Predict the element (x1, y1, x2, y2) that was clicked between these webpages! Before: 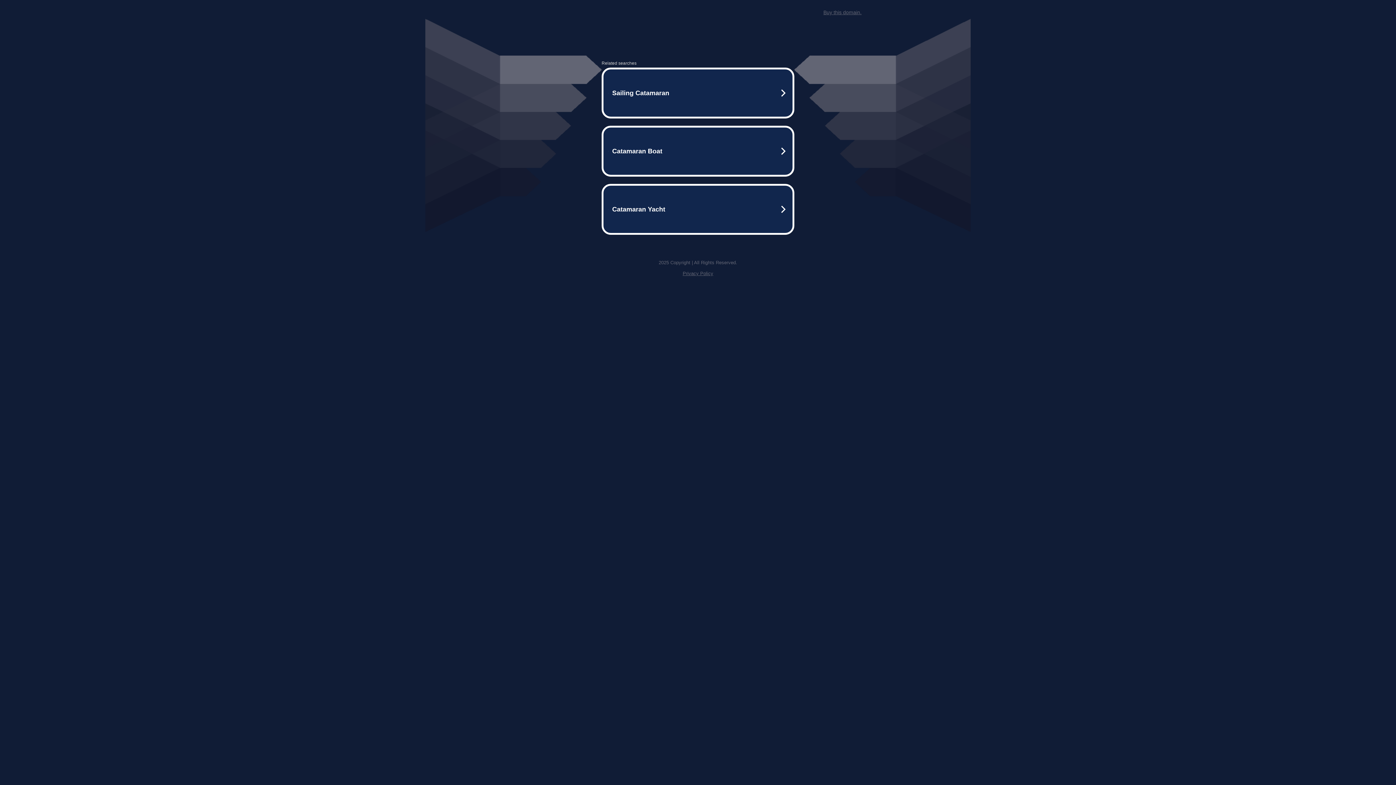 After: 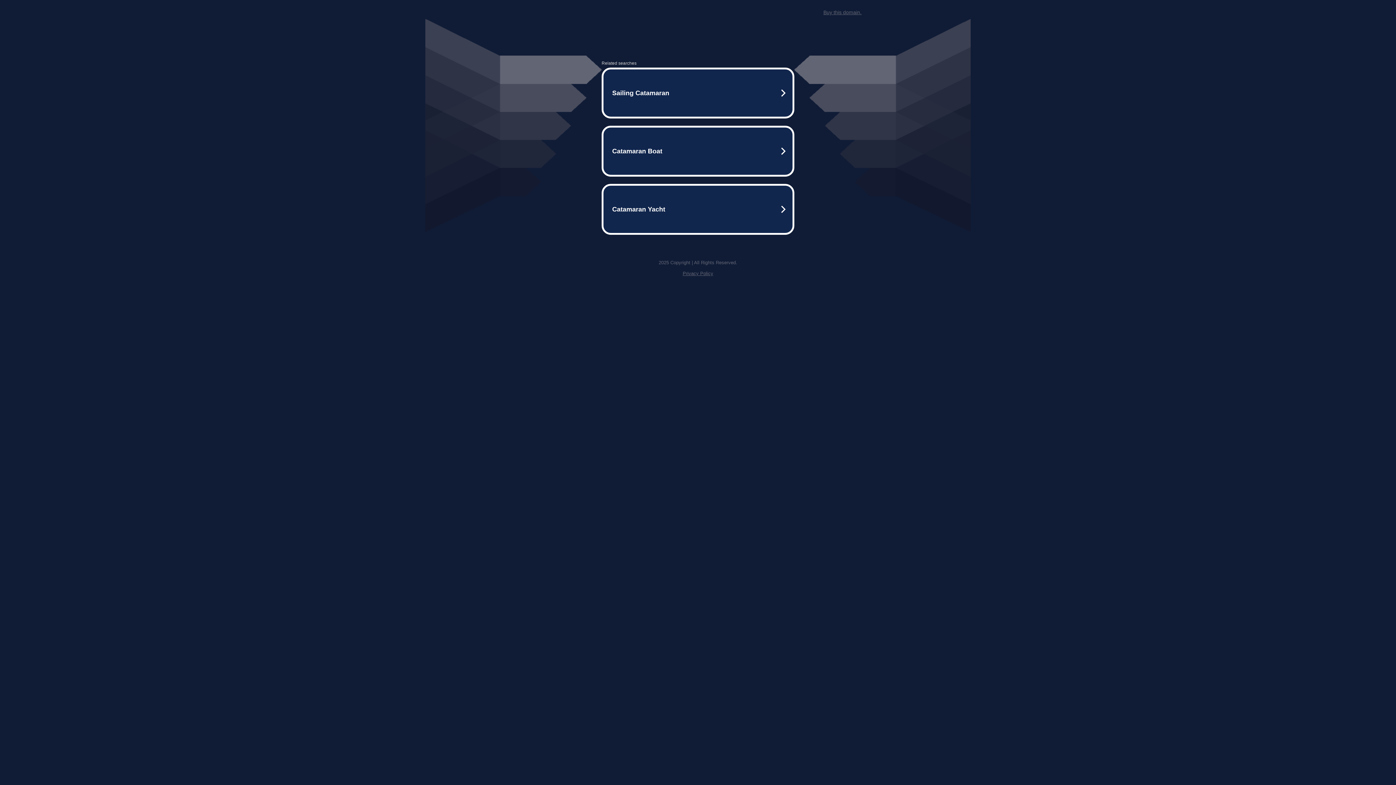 Action: label: Privacy Policy bbox: (682, 270, 713, 276)